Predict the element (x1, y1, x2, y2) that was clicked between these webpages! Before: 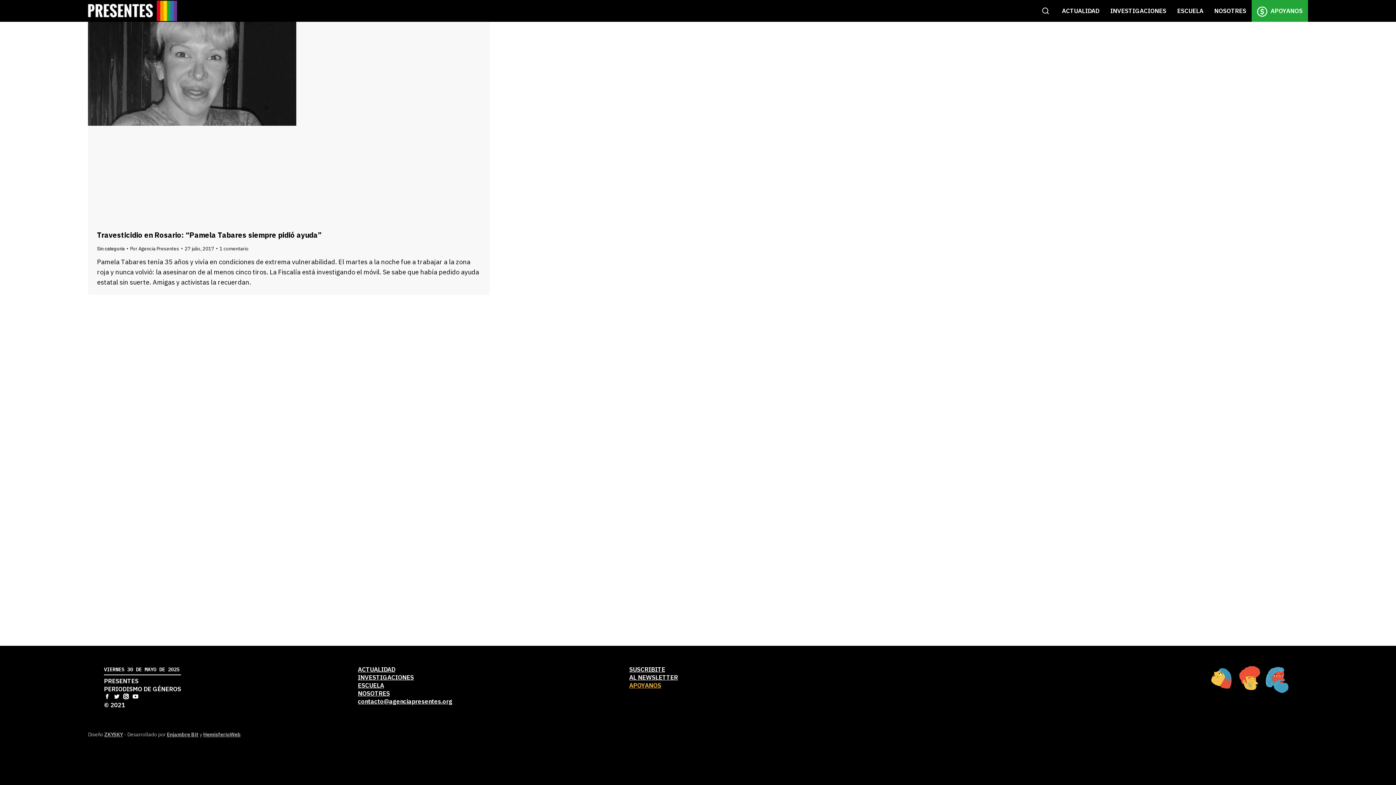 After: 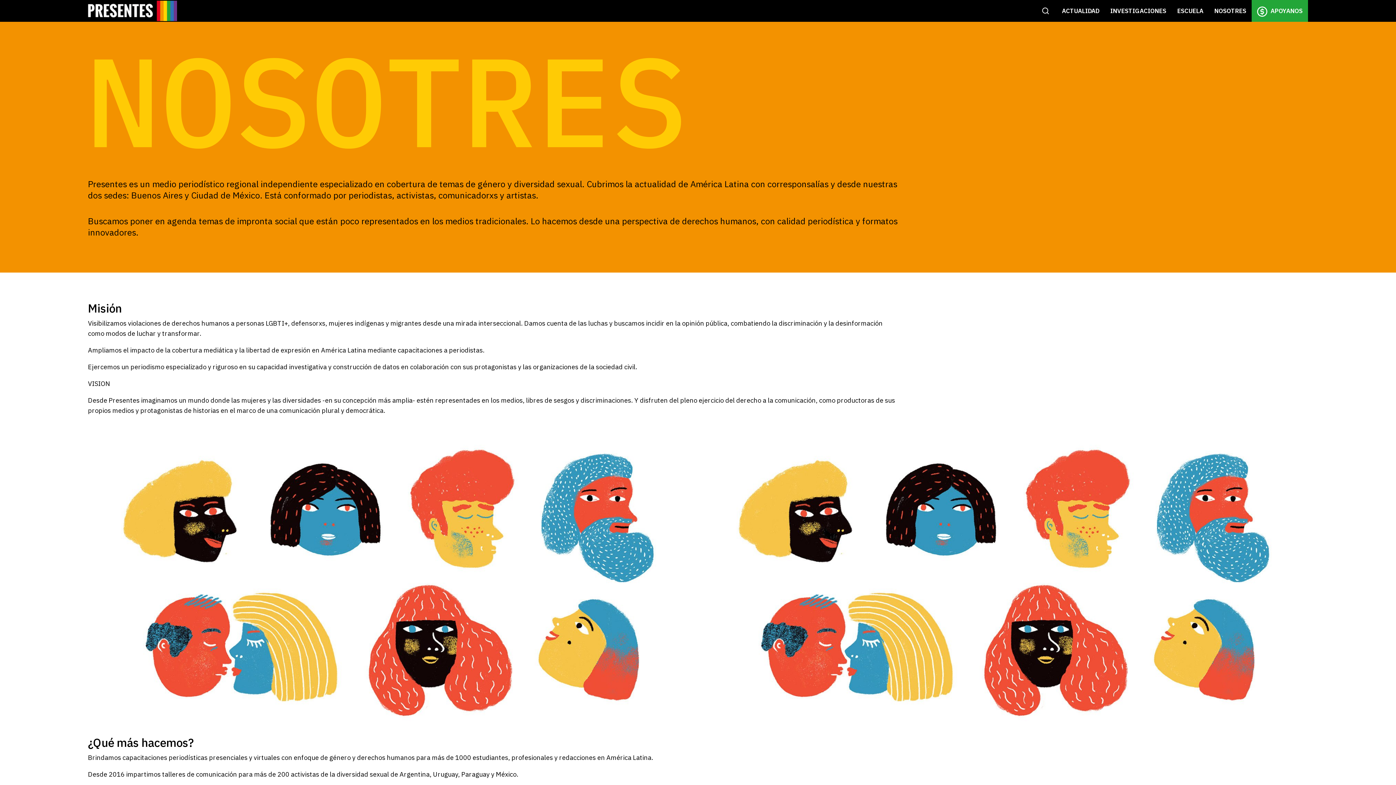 Action: label: NOSOTRES bbox: (357, 689, 452, 697)